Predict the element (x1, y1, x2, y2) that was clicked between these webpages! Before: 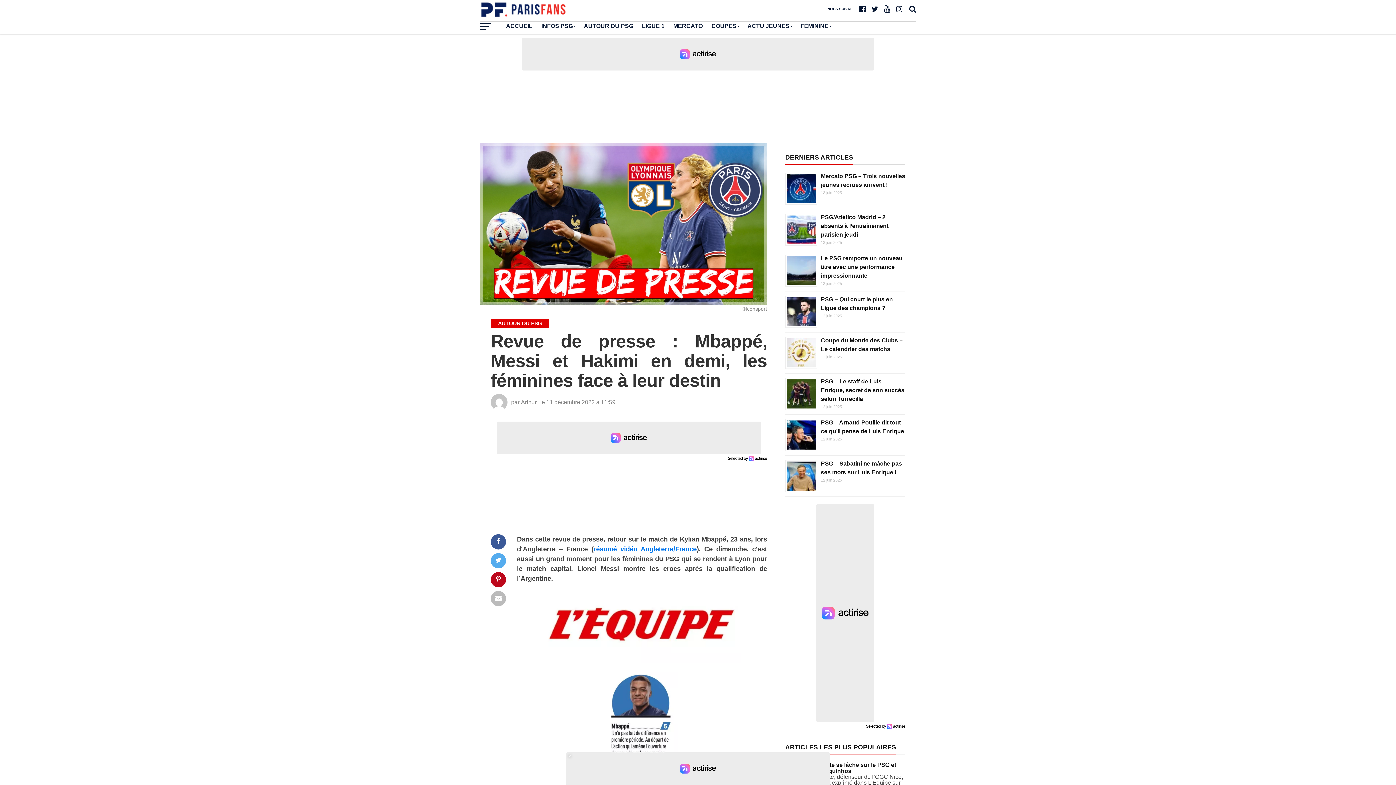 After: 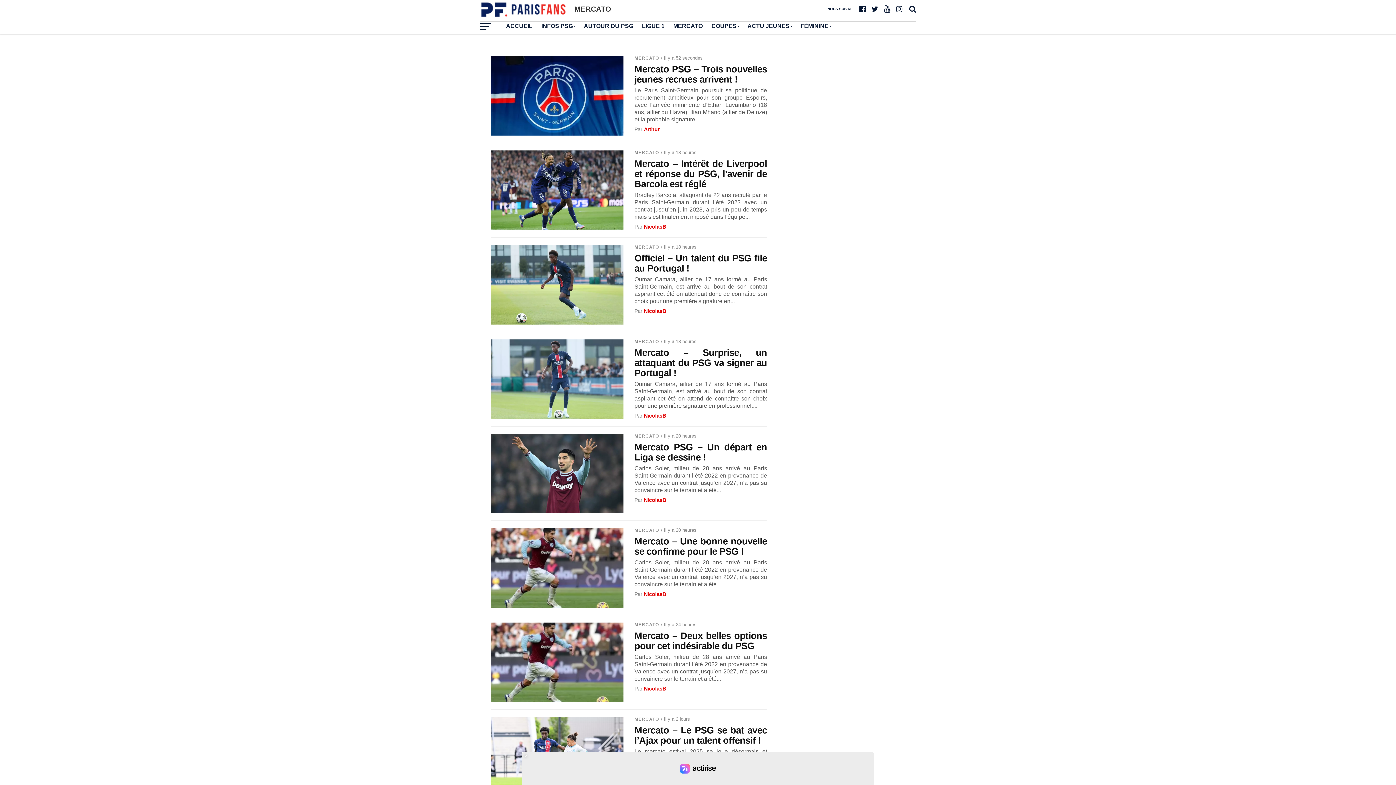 Action: label: MERCATO bbox: (669, 18, 707, 34)